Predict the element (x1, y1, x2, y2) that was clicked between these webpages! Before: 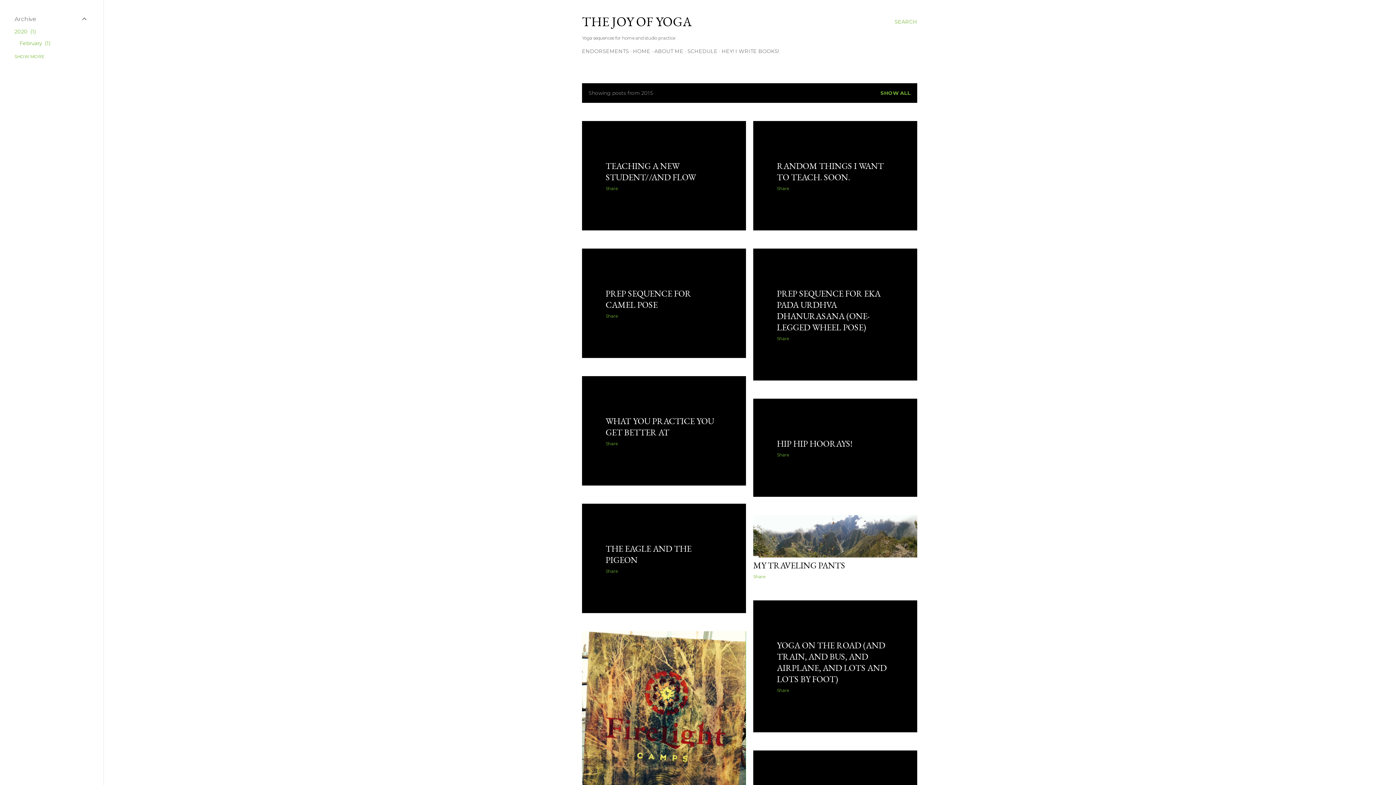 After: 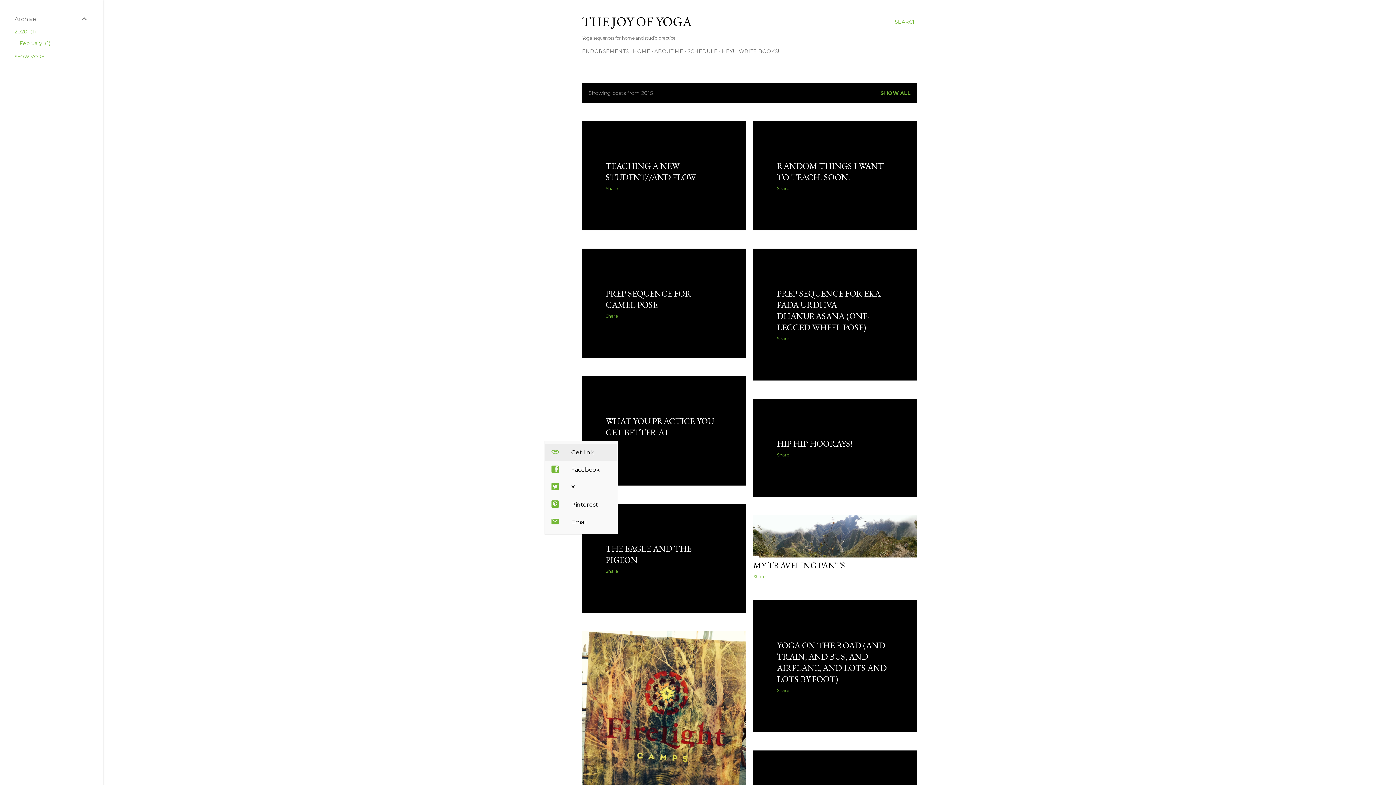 Action: bbox: (605, 441, 617, 446) label: Share